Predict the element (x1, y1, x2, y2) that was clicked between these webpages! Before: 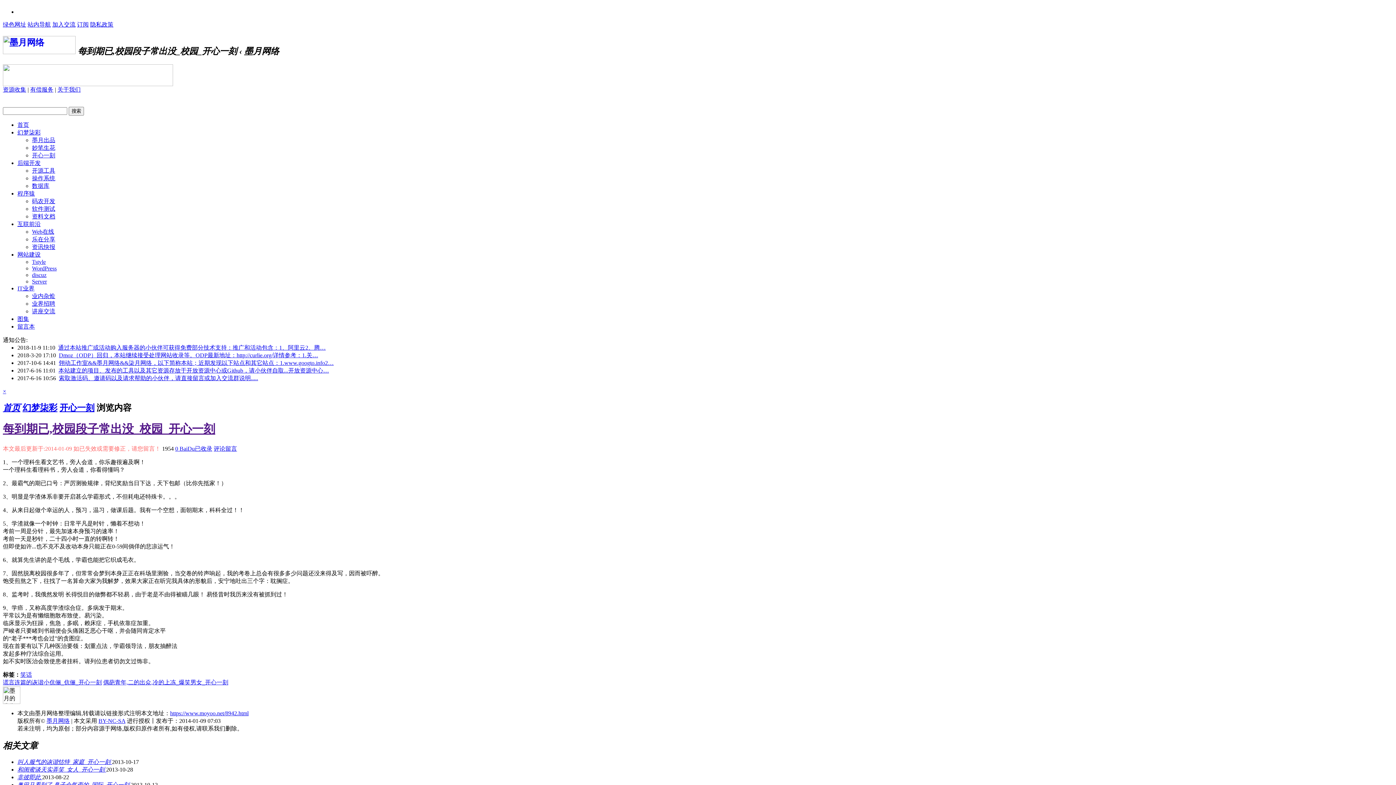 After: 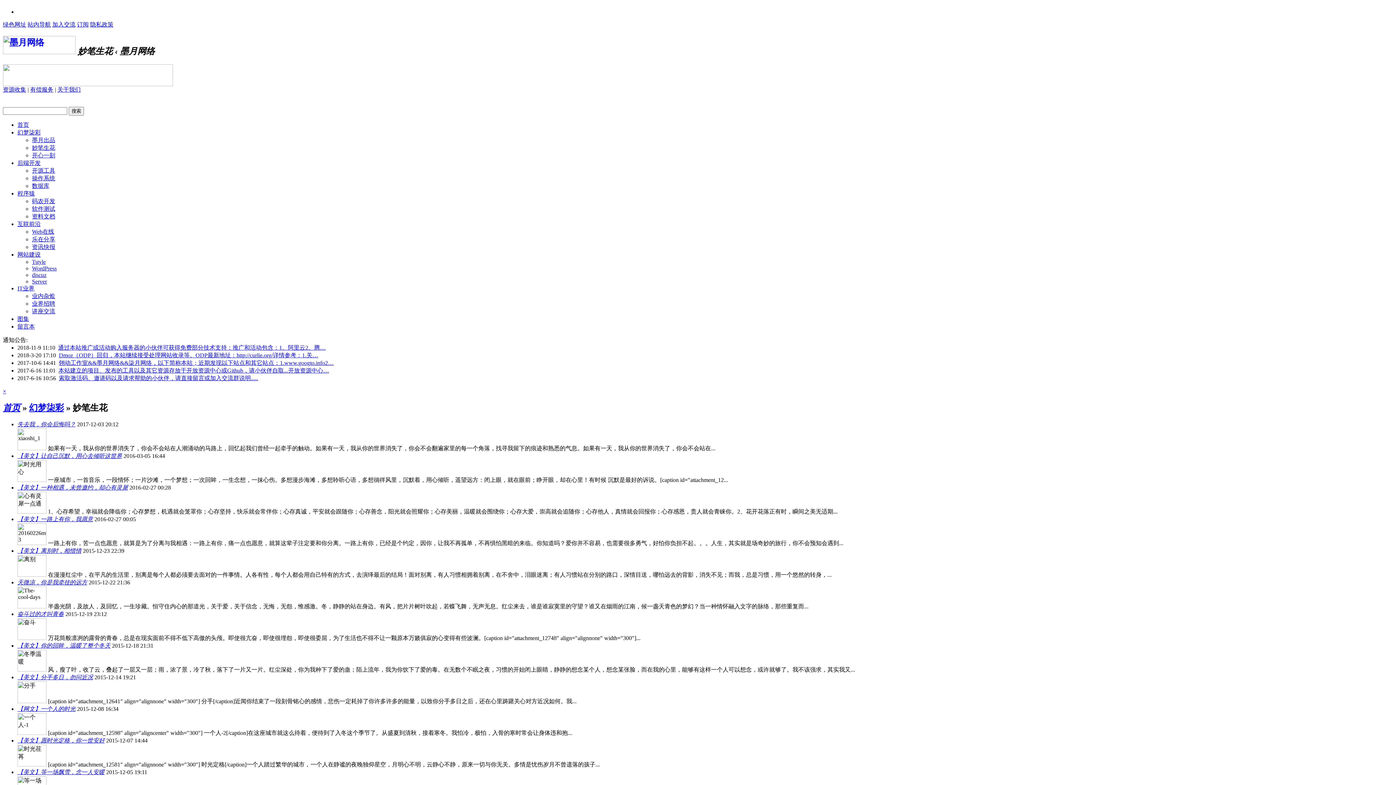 Action: bbox: (32, 144, 55, 150) label: 妙笔生花